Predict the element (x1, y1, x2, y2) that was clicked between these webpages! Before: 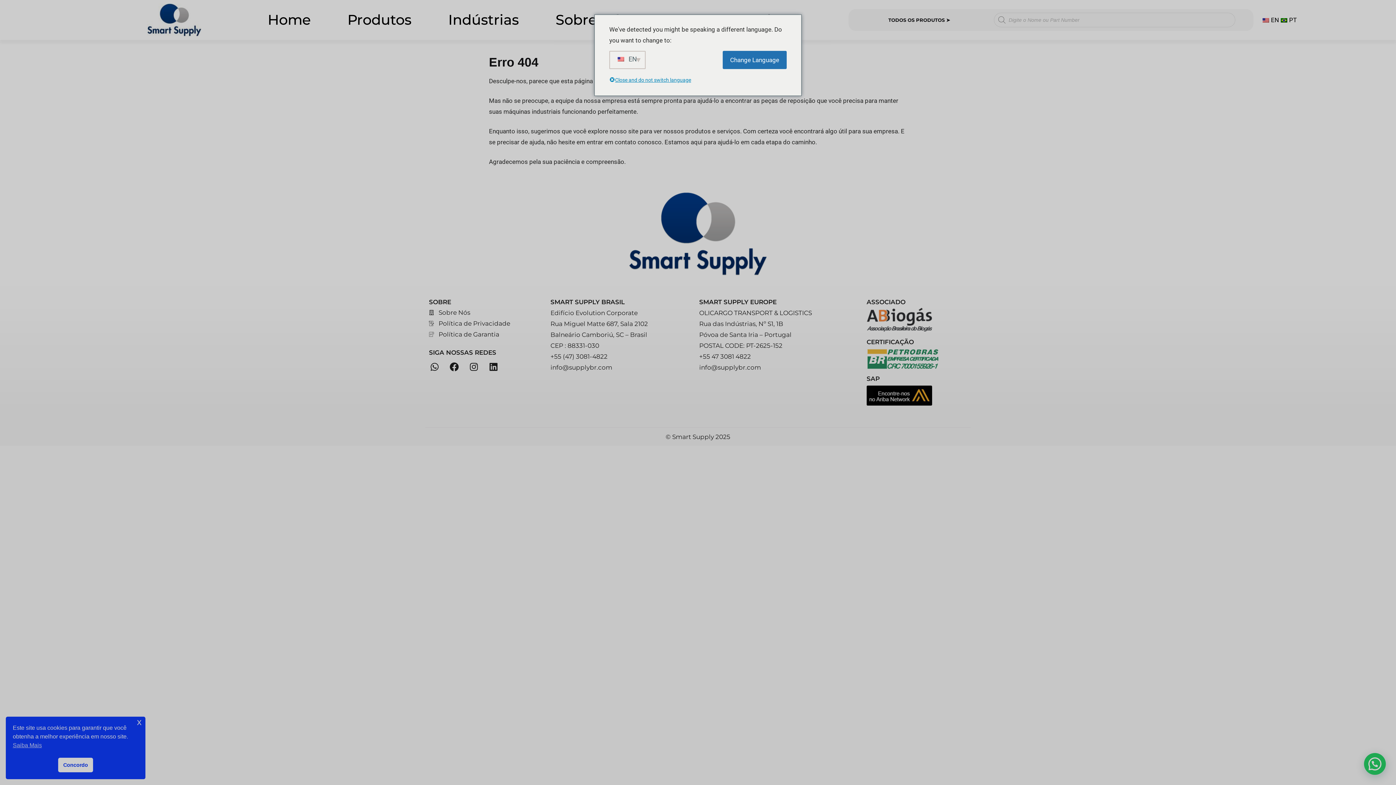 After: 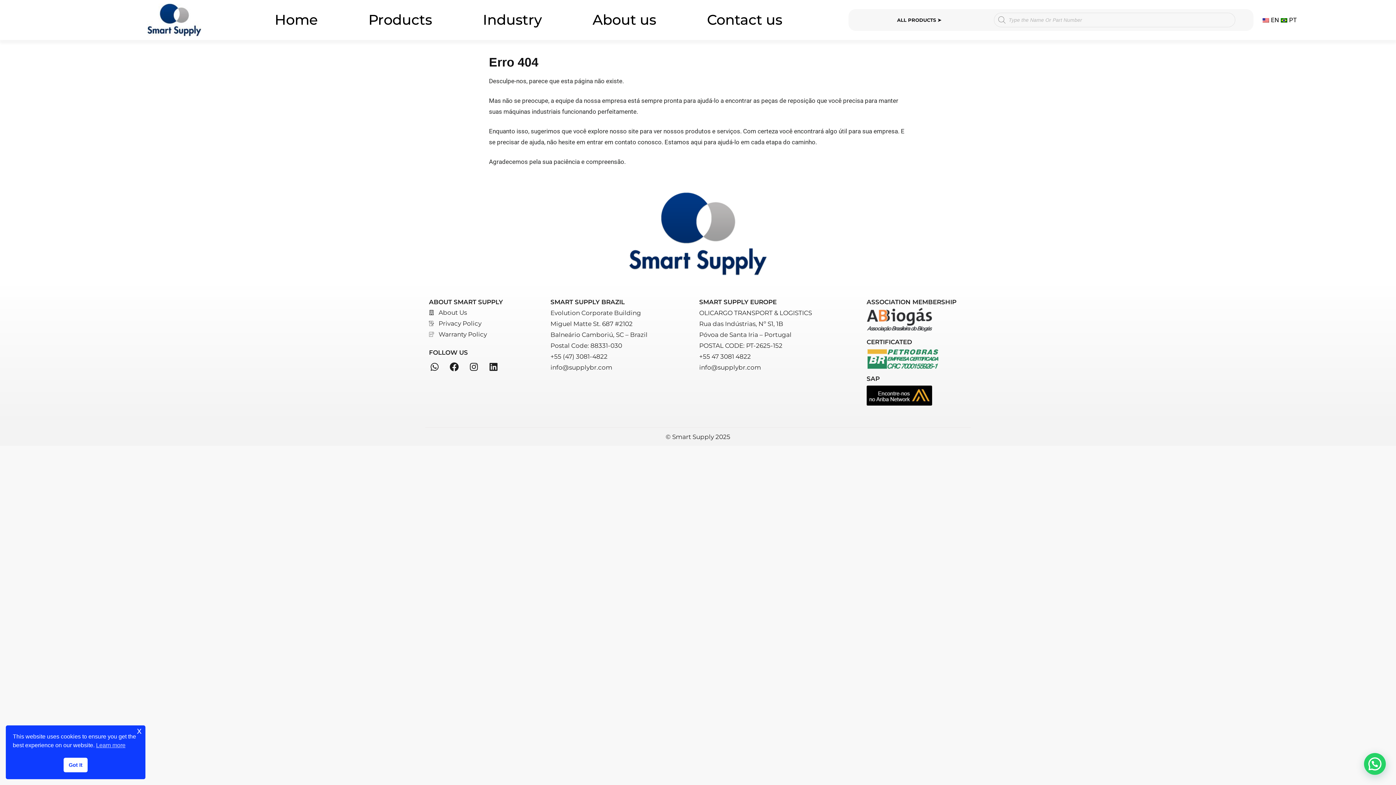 Action: label: Change Language bbox: (722, 50, 786, 69)